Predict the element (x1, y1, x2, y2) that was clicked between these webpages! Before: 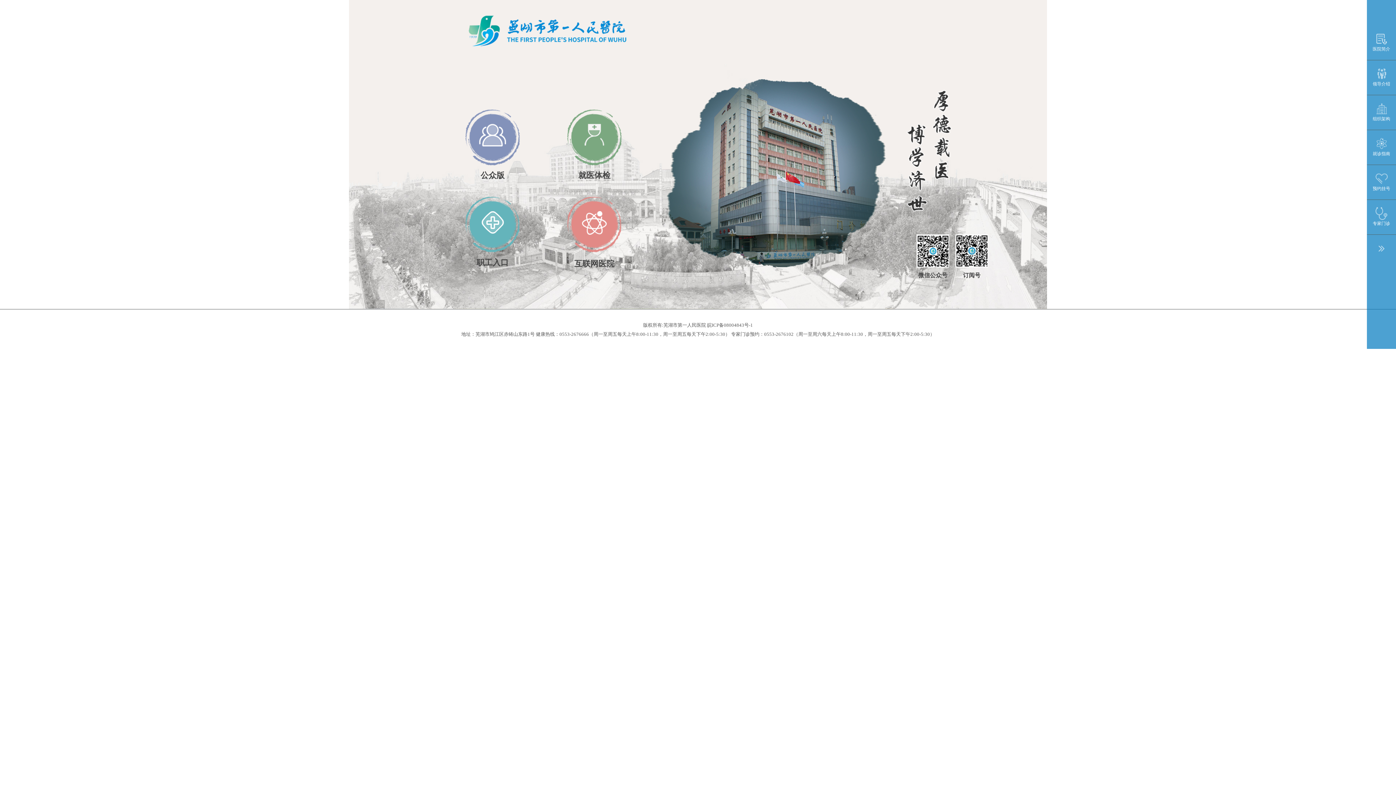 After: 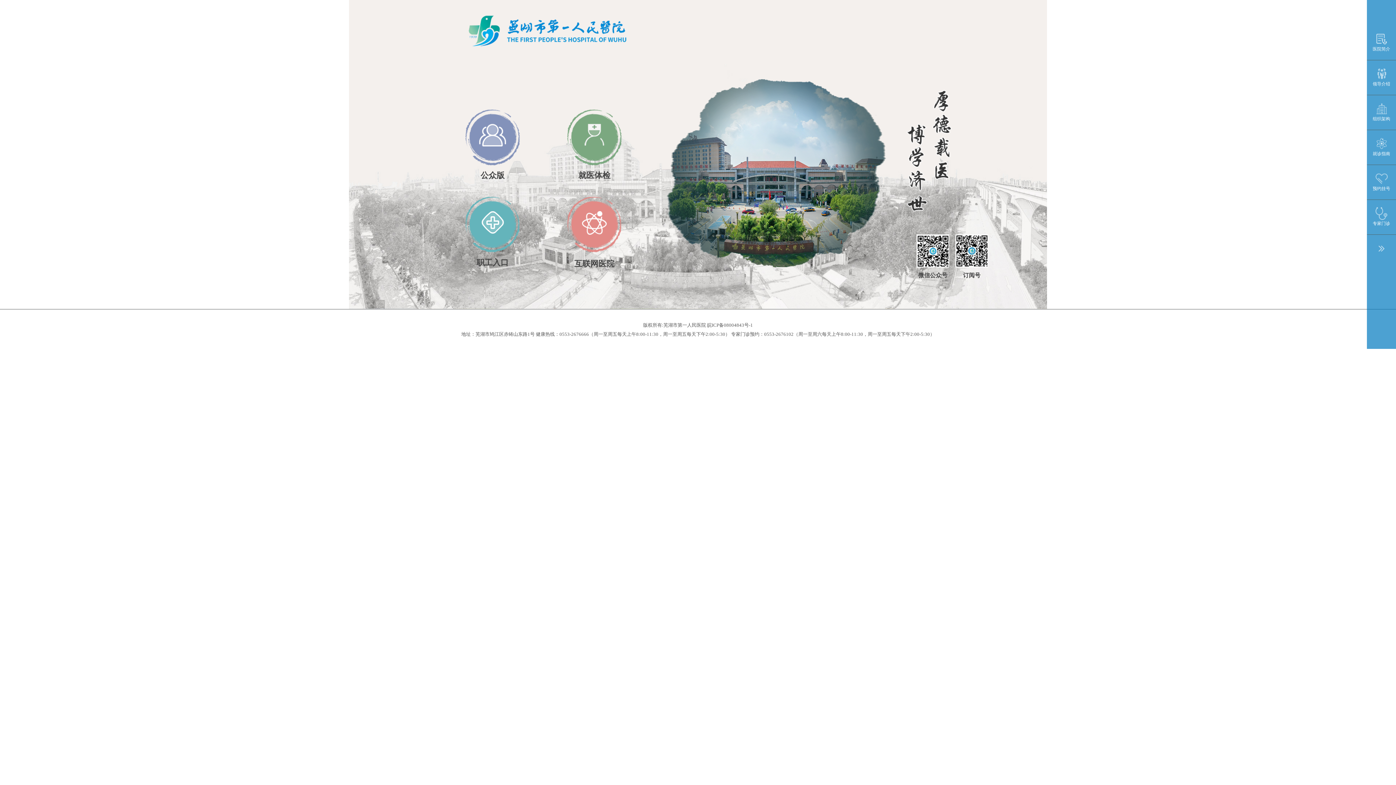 Action: label: 领导介绍 bbox: (1367, 71, 1396, 87)